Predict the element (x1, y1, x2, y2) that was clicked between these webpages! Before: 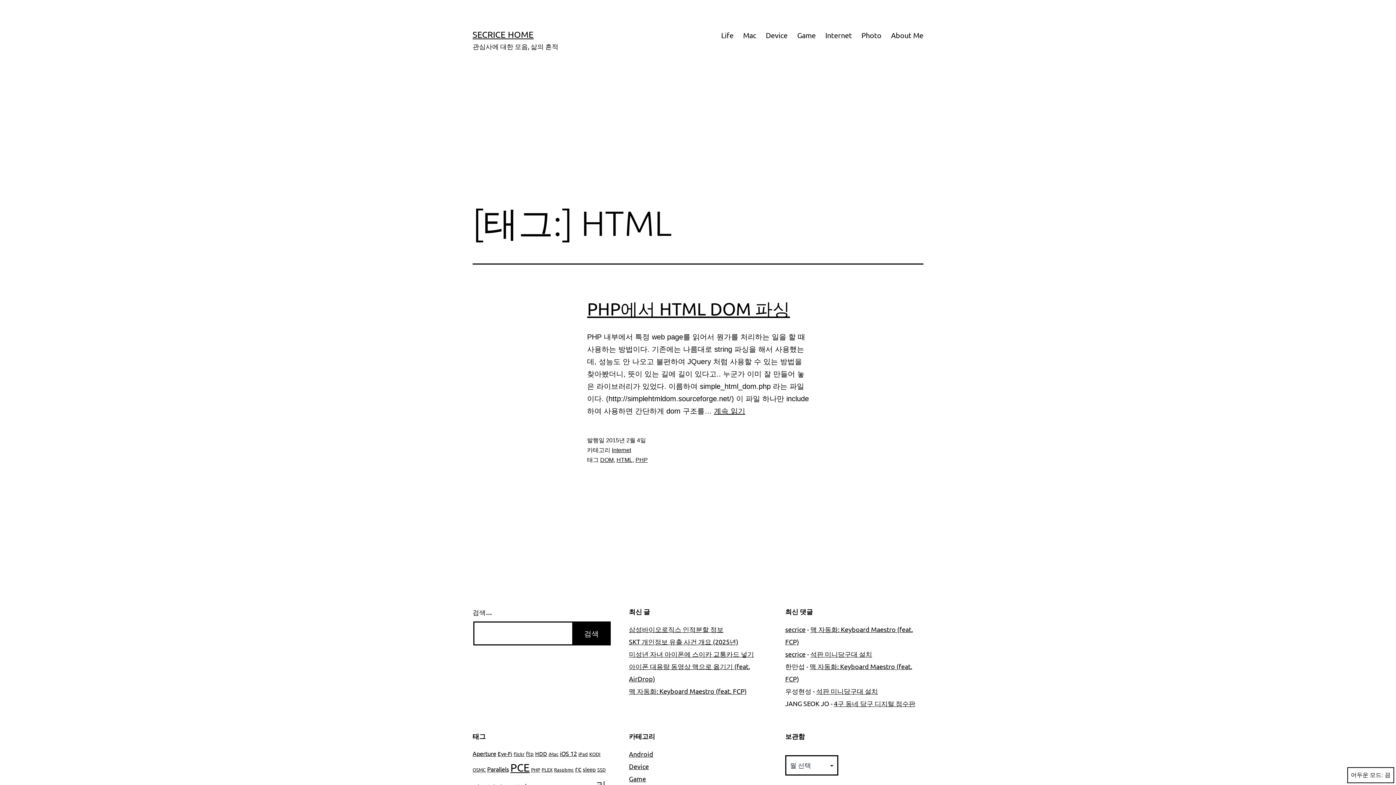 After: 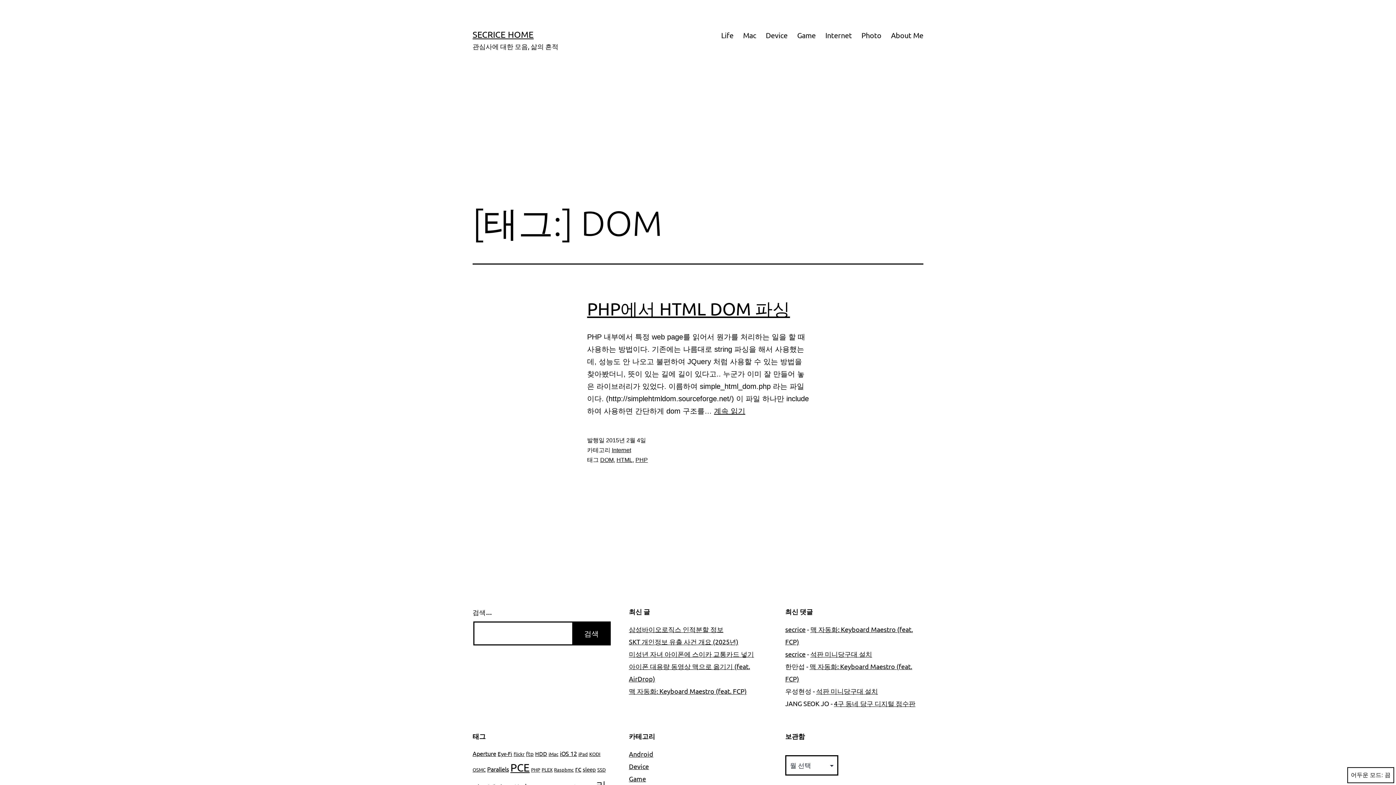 Action: label: DOM bbox: (600, 457, 613, 463)